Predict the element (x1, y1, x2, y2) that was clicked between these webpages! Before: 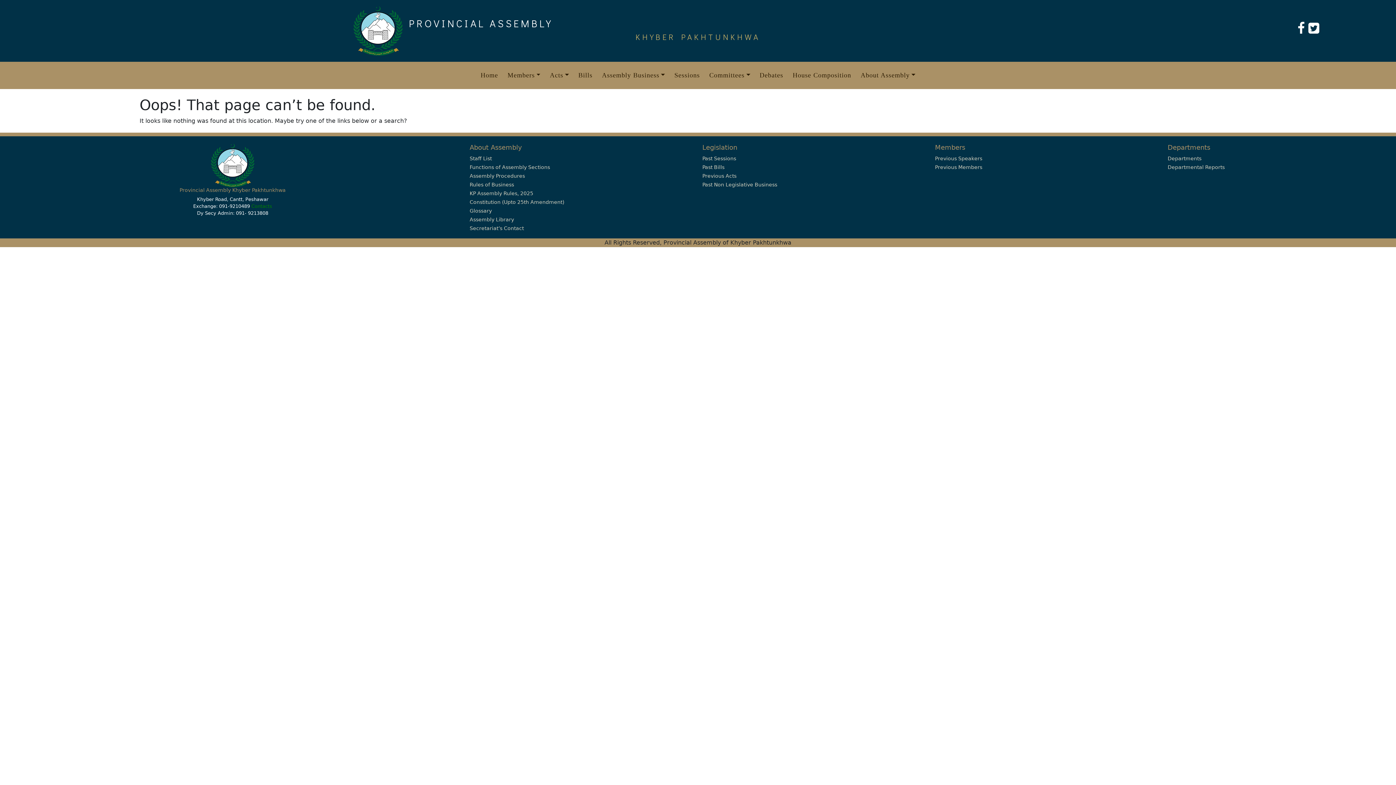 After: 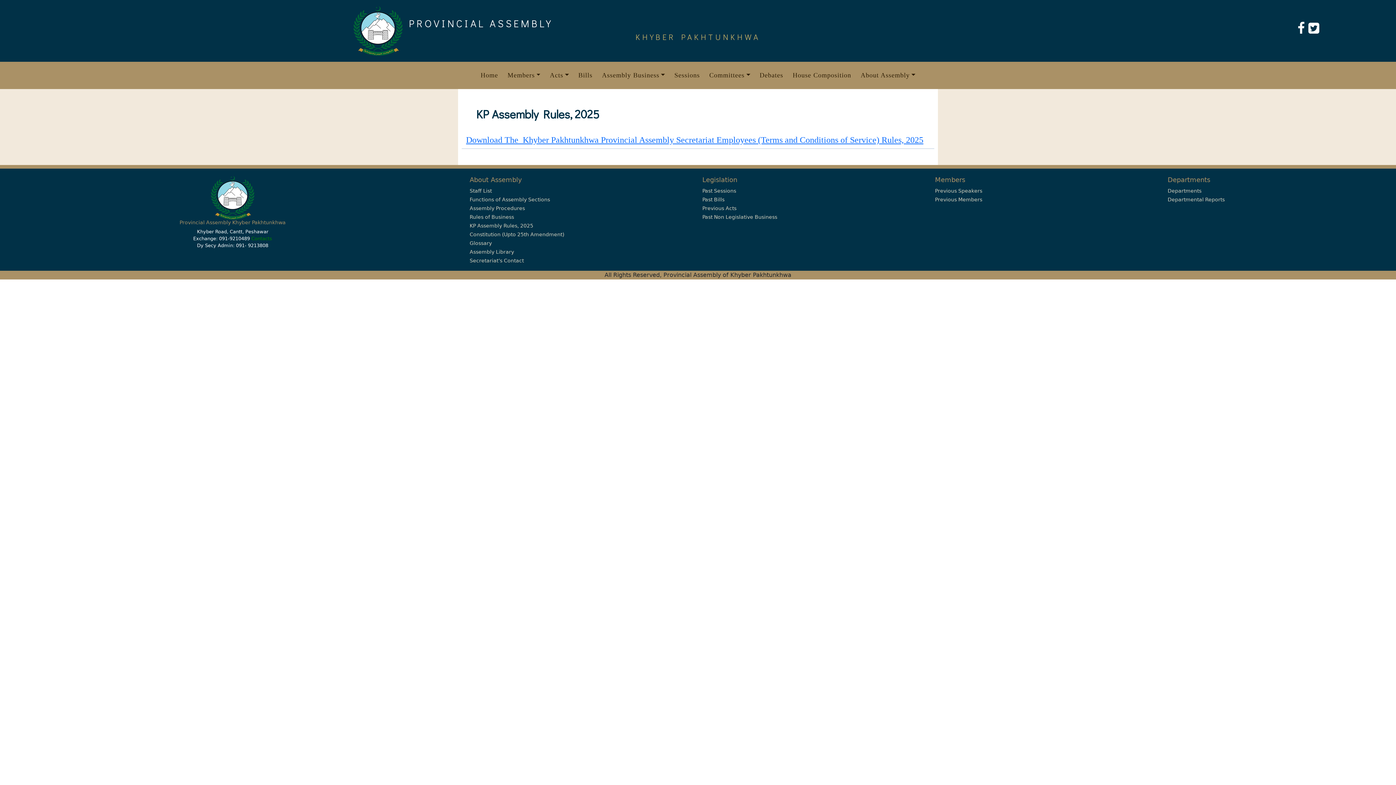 Action: label: KP Assembly Rules, 2025 bbox: (469, 190, 533, 196)